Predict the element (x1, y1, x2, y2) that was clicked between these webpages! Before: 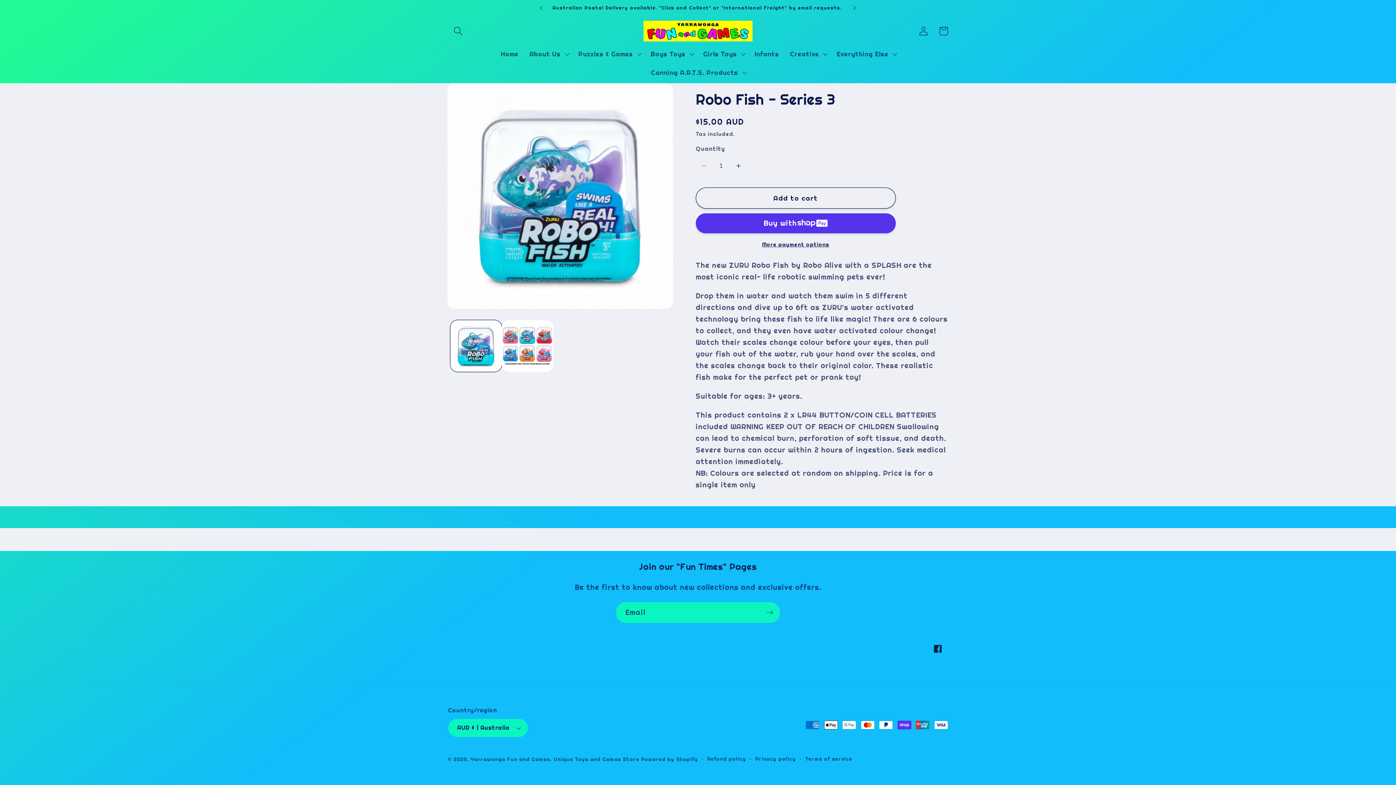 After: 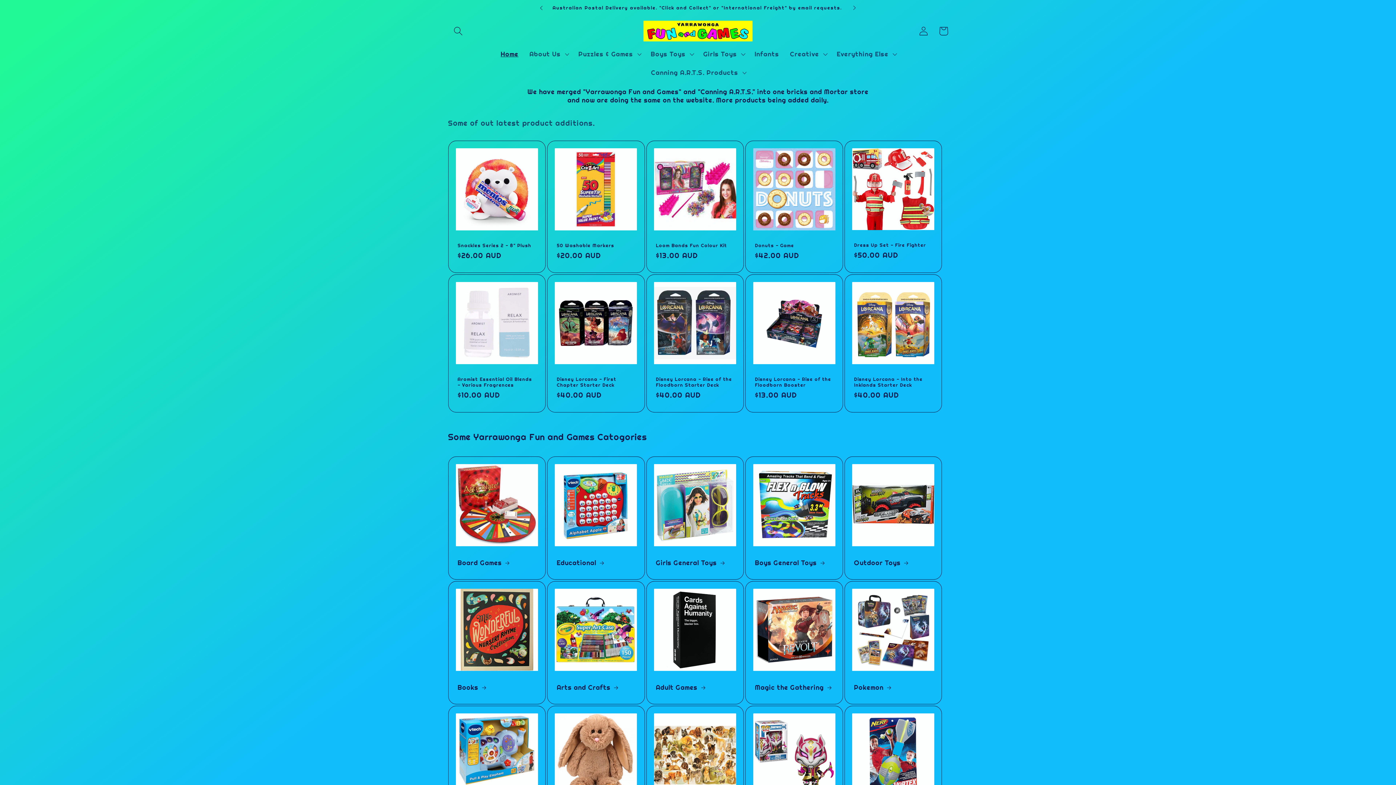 Action: label: Home bbox: (495, 44, 524, 63)